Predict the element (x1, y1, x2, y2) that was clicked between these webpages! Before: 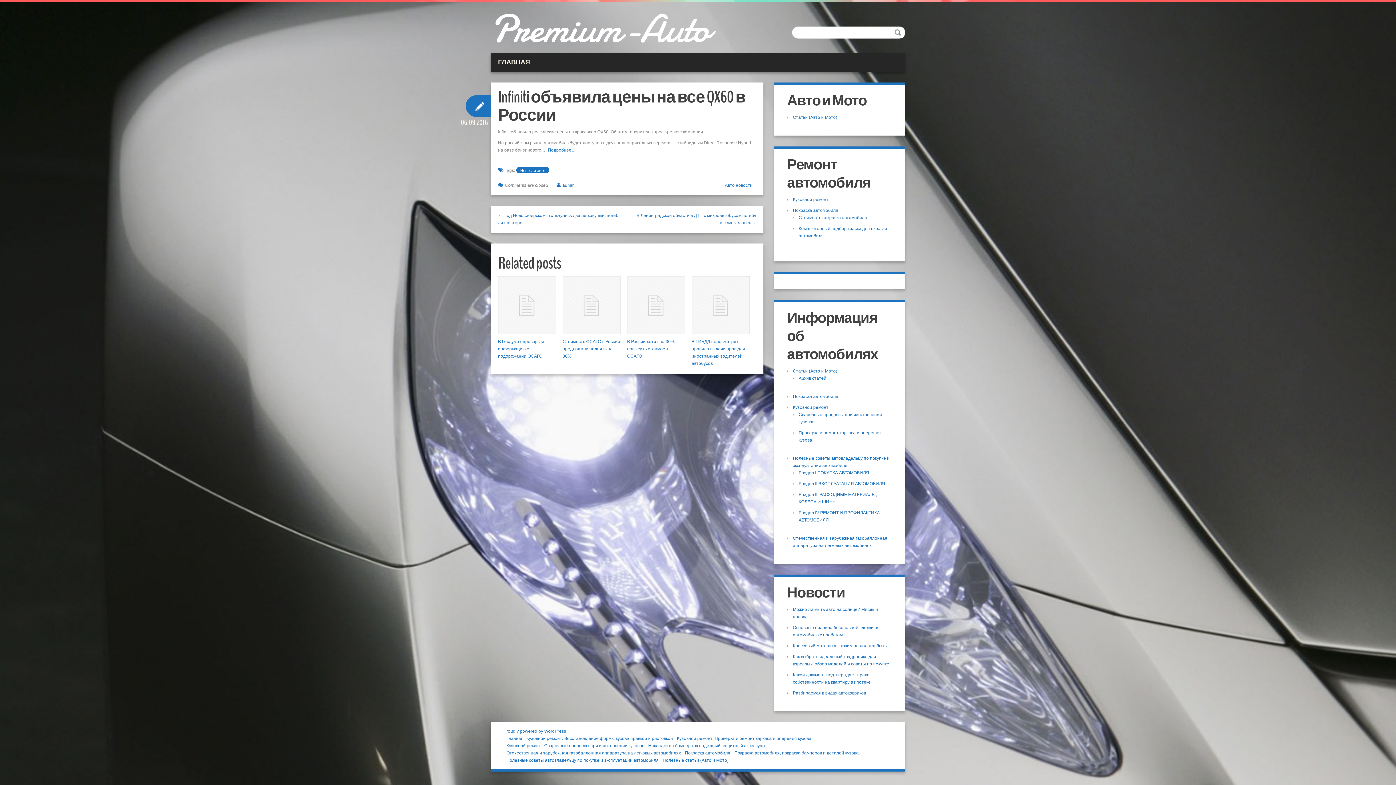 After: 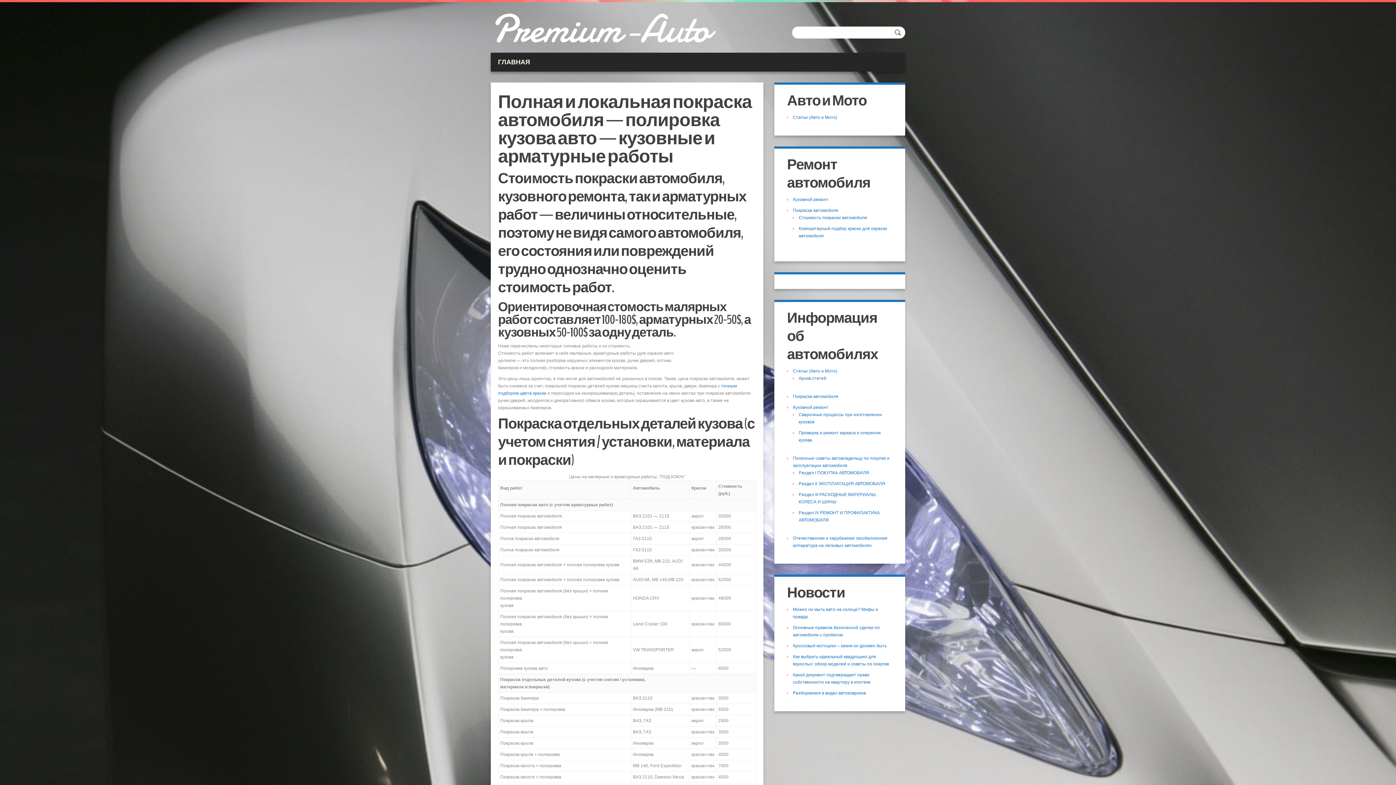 Action: label: Стоимость покраски автомобиля bbox: (798, 215, 867, 220)